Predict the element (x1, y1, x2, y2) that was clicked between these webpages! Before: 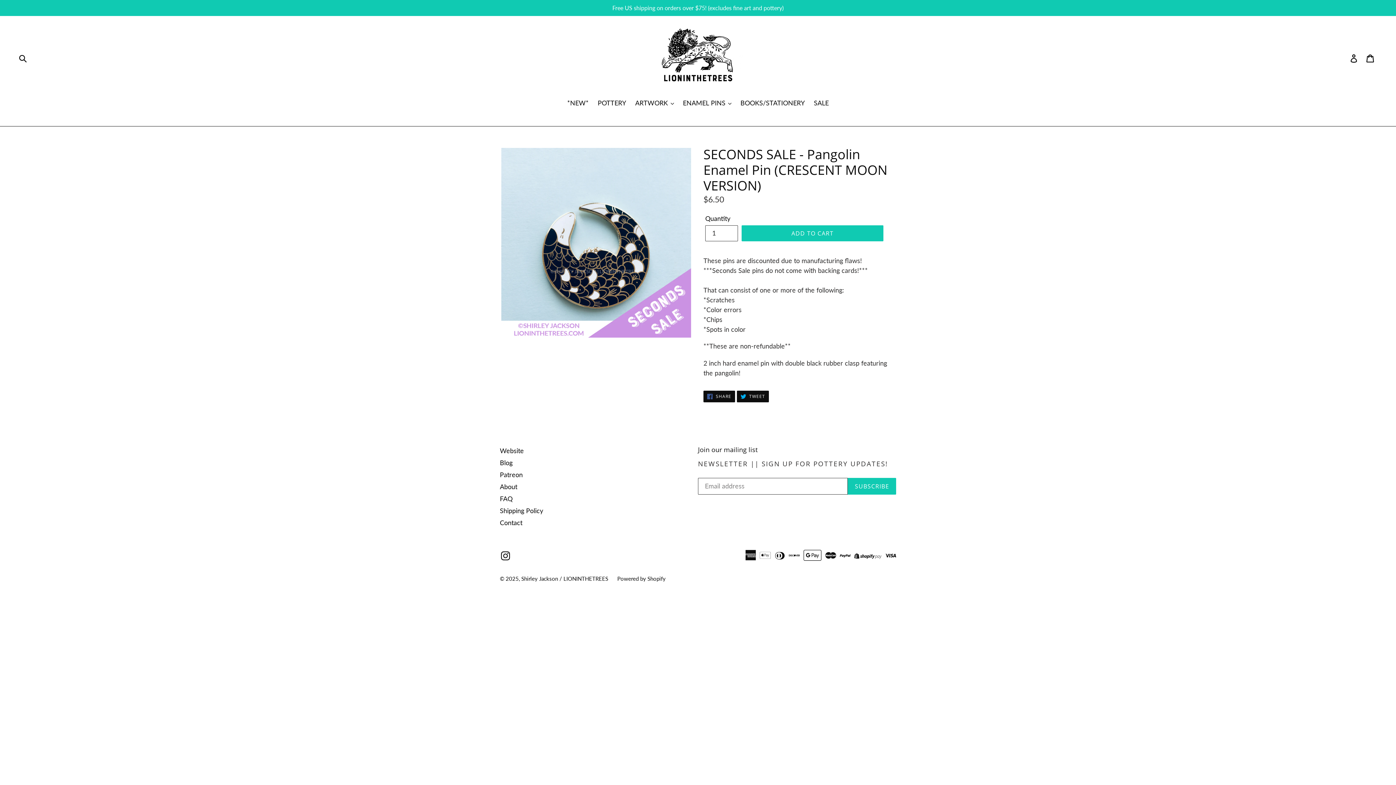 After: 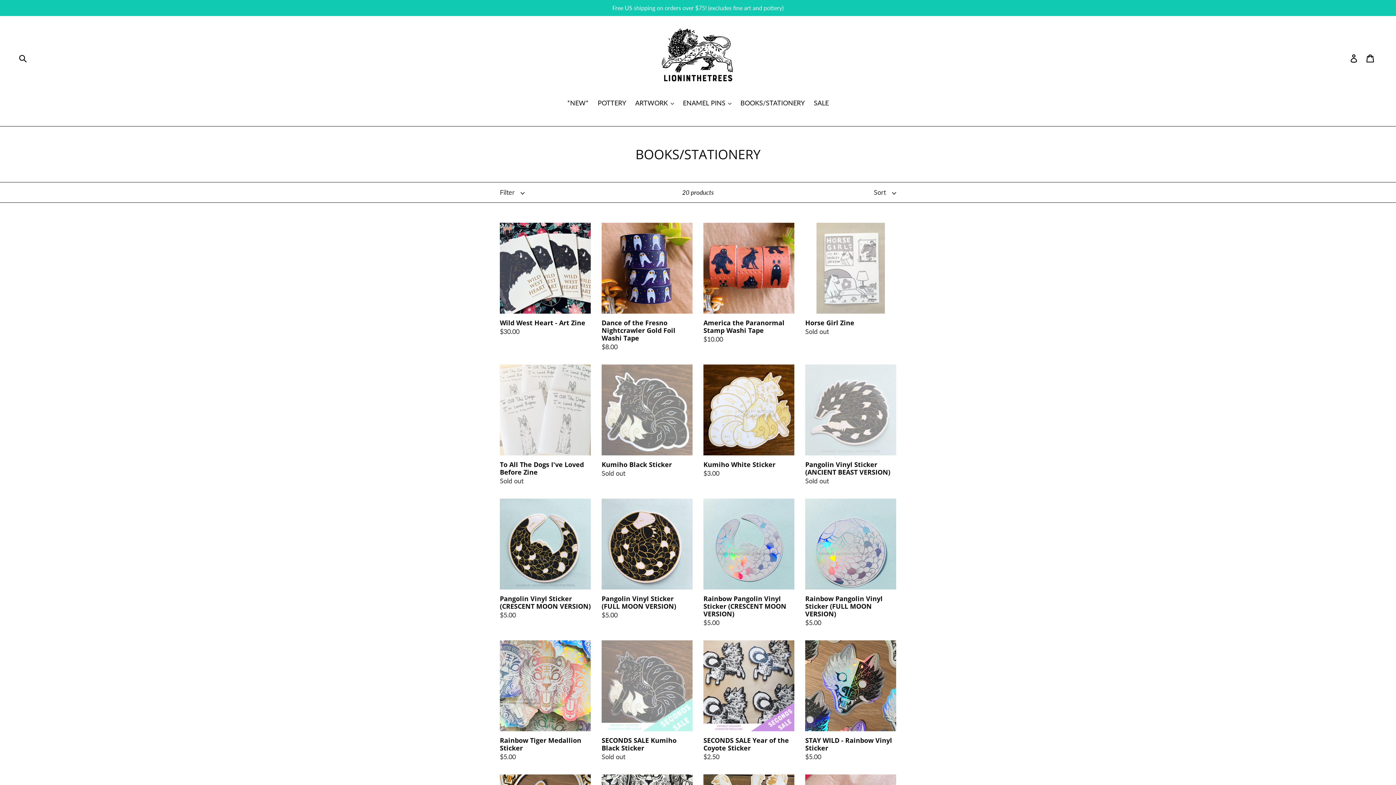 Action: bbox: (737, 98, 808, 109) label: BOOKS/STATIONERY